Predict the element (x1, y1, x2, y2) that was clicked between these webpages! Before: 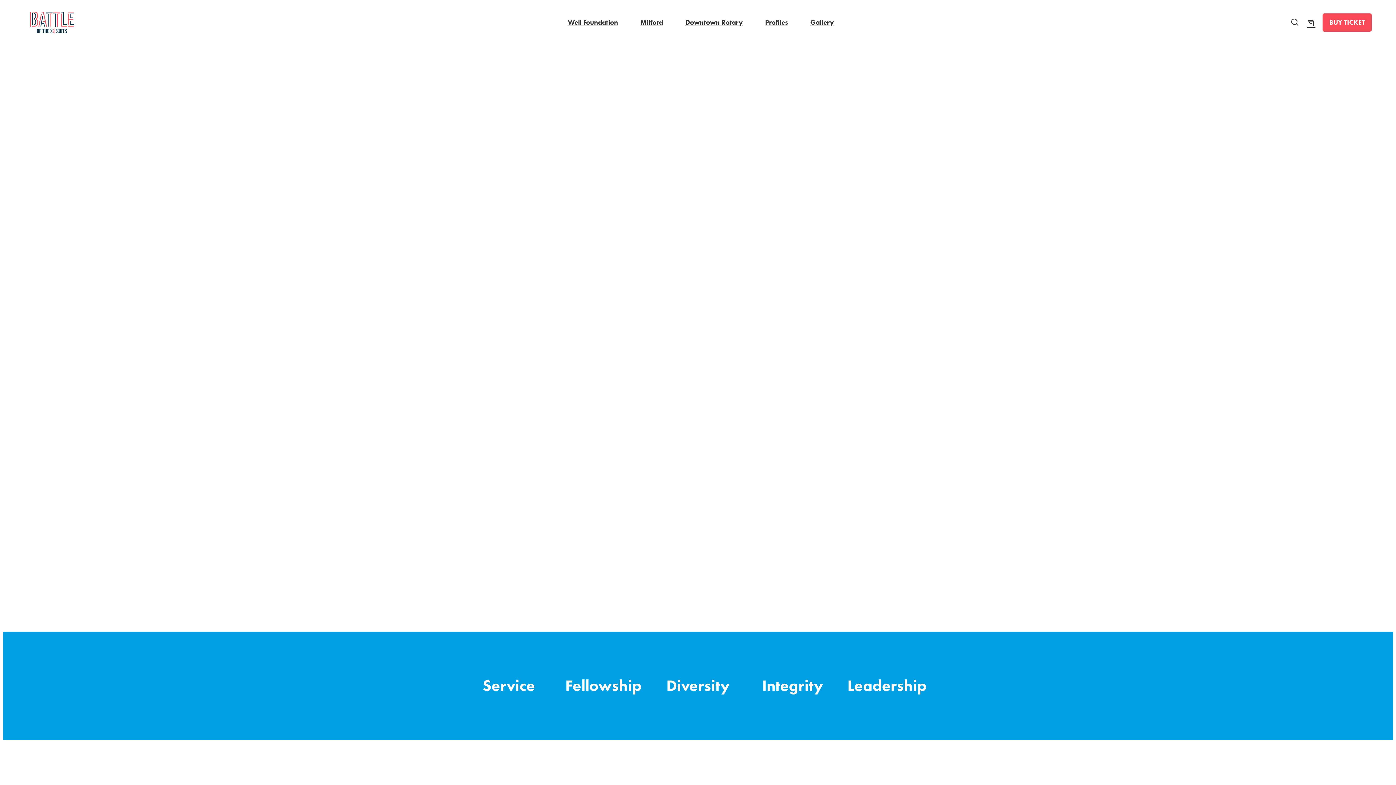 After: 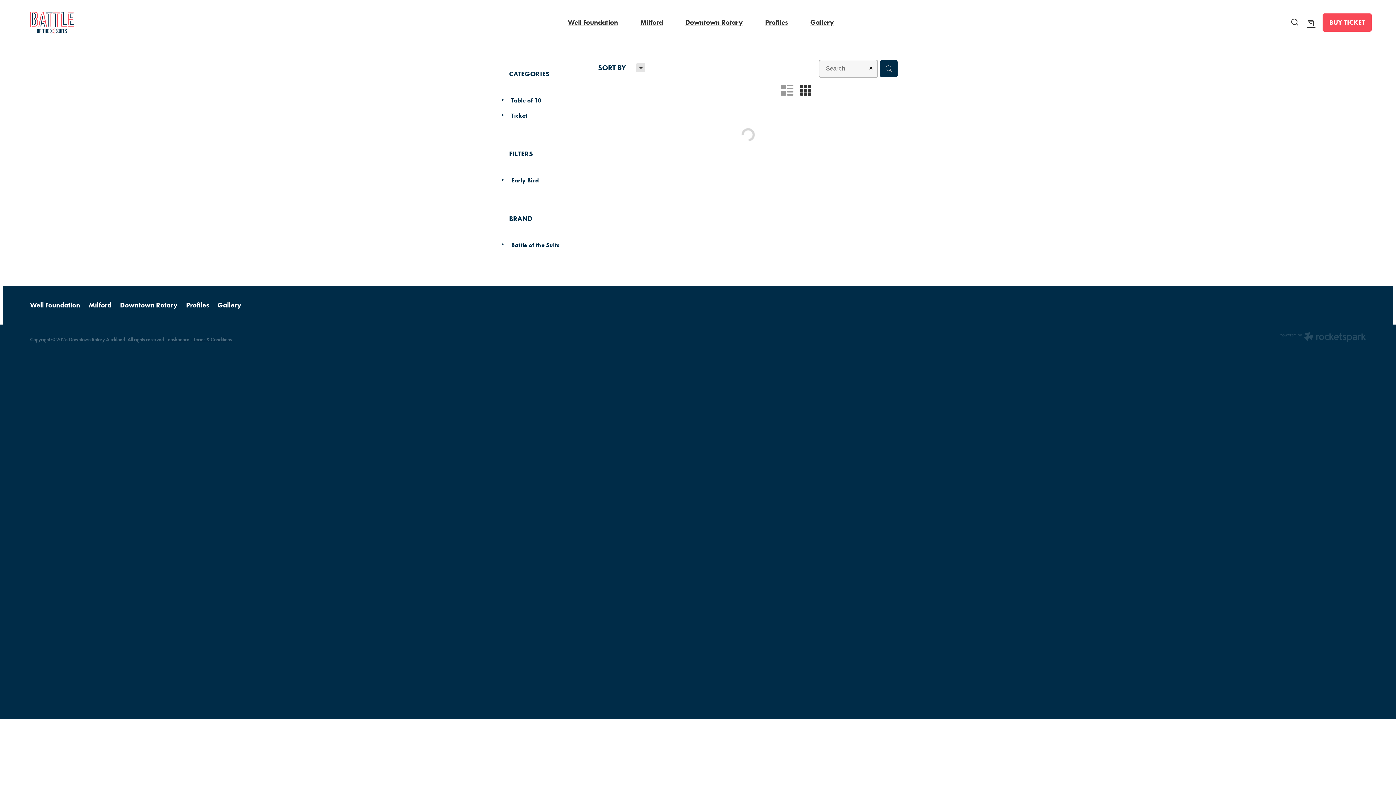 Action: bbox: (1307, 18, 1315, 26)